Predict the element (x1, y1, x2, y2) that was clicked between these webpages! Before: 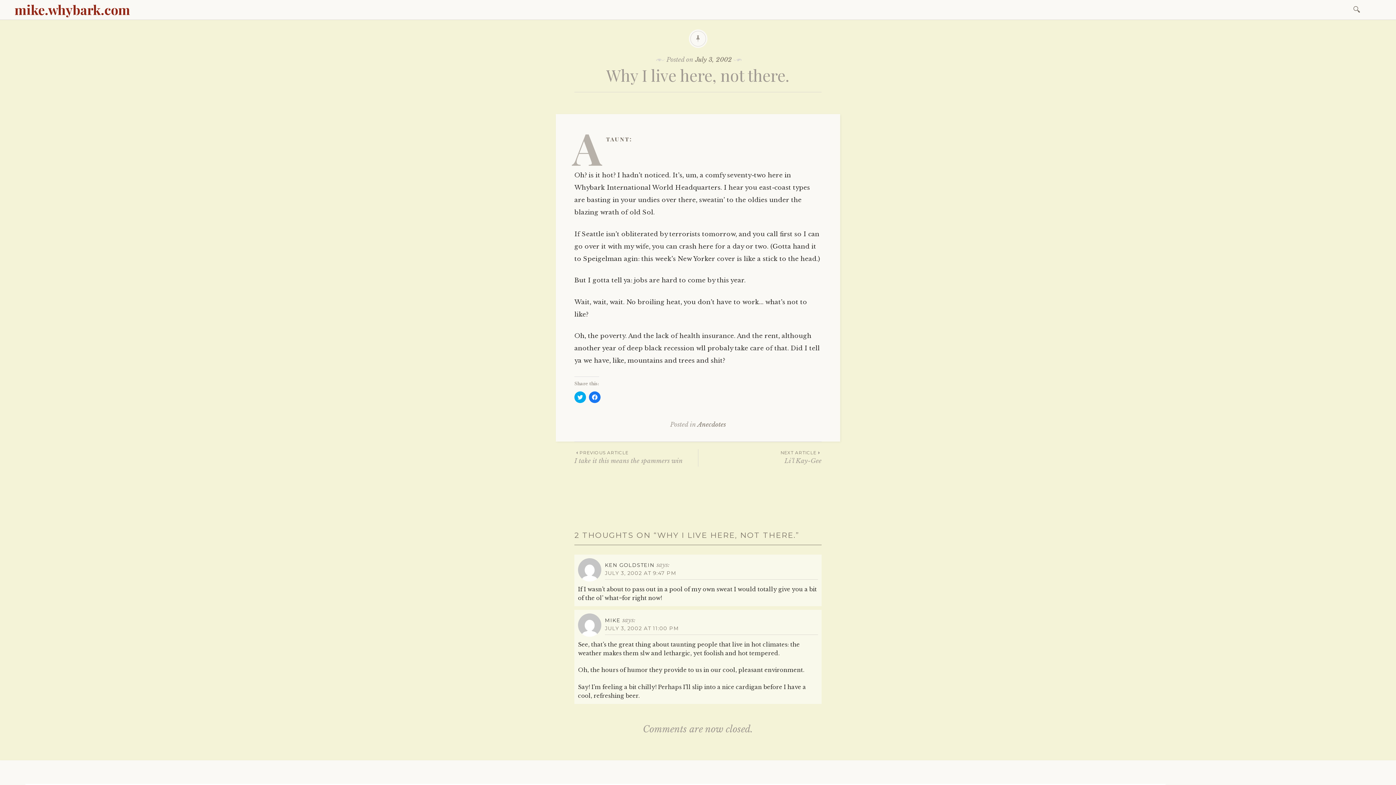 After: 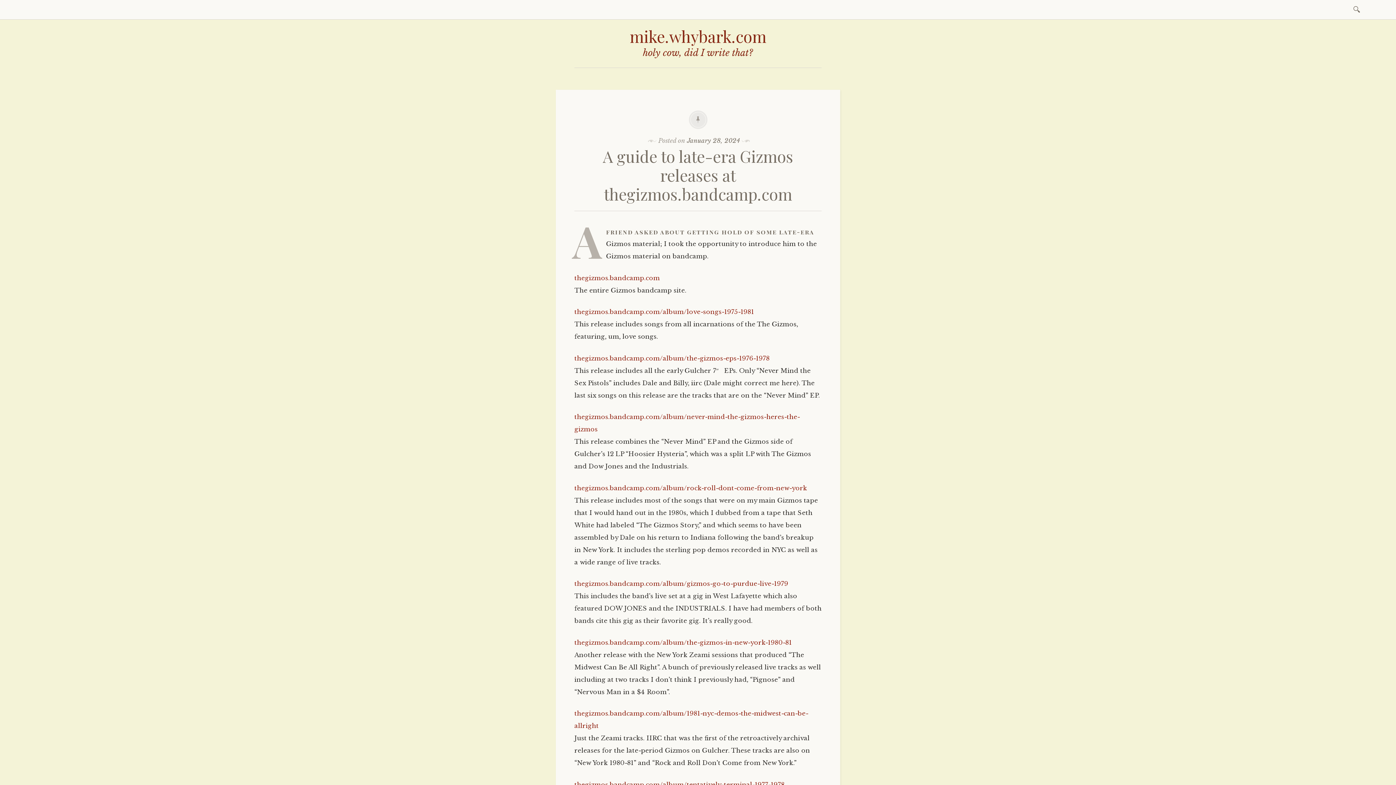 Action: bbox: (14, 0, 130, 18) label: mike.whybark.com